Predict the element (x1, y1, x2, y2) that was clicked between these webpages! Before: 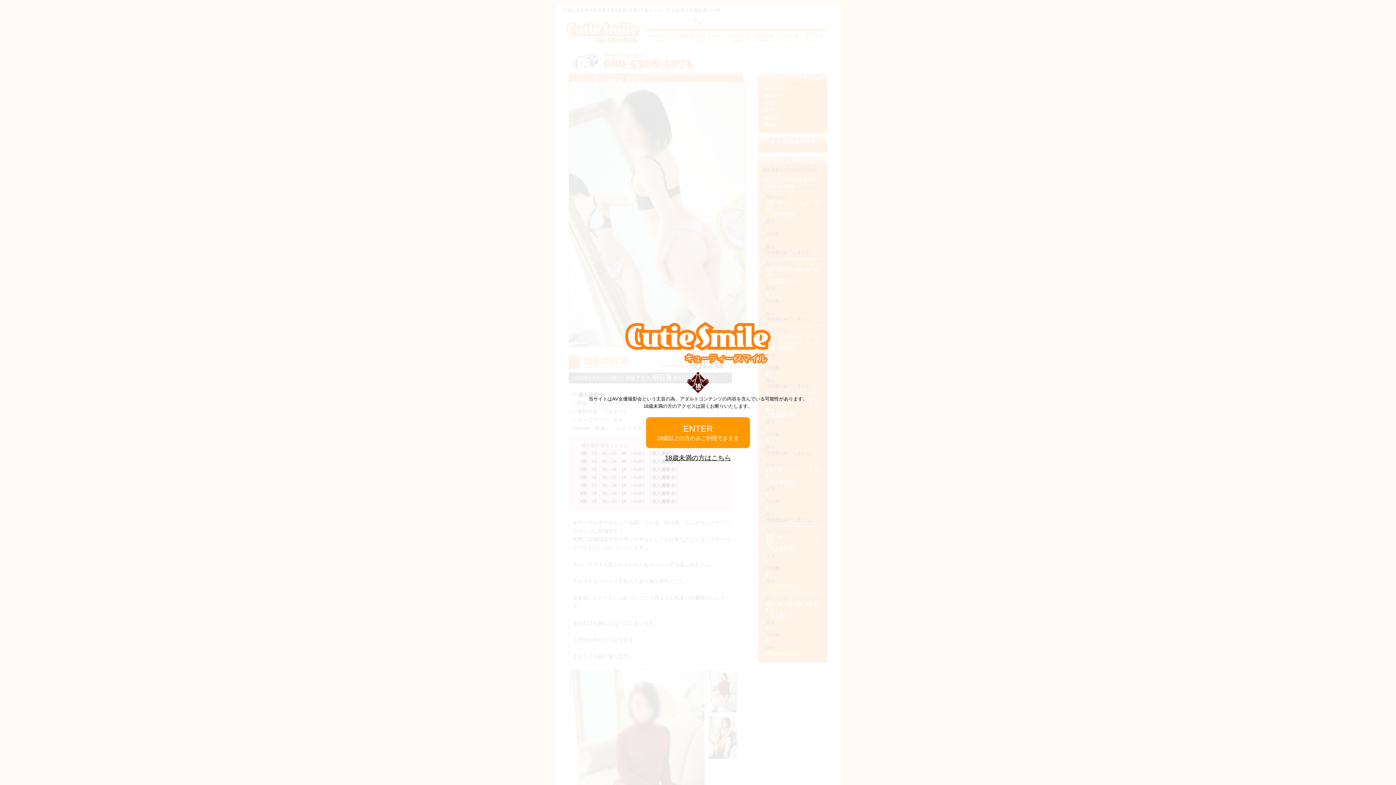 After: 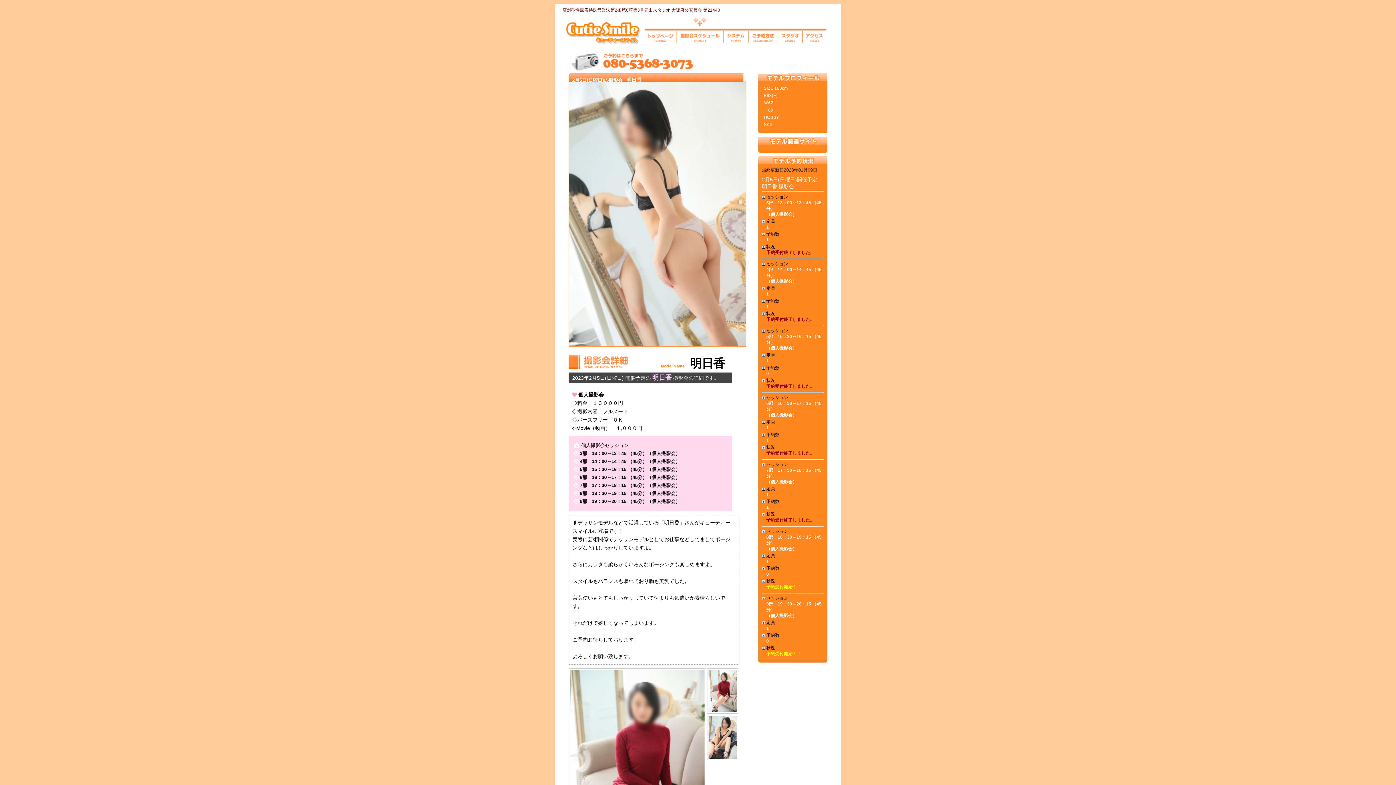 Action: bbox: (646, 417, 750, 448) label: ENTER
18歳以上の方のみご利用できます